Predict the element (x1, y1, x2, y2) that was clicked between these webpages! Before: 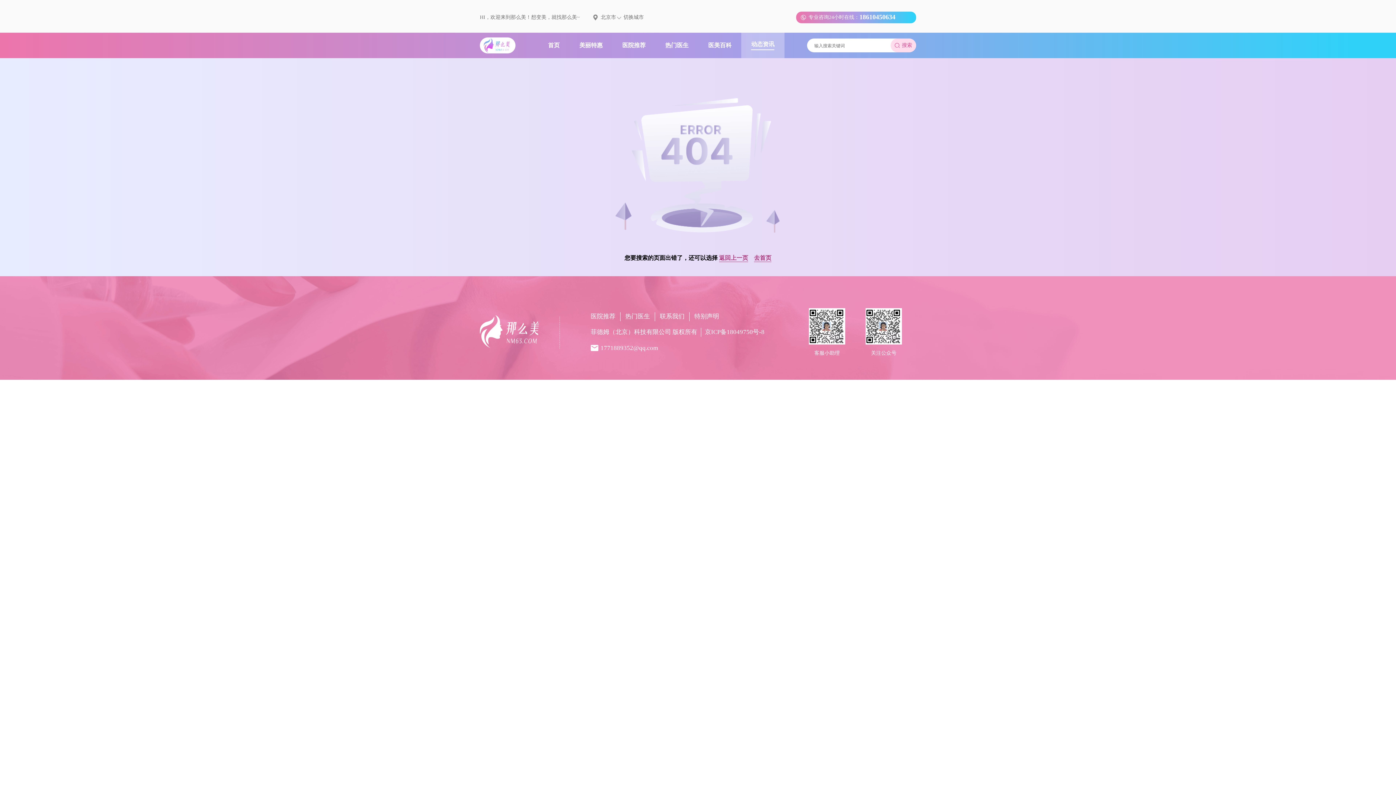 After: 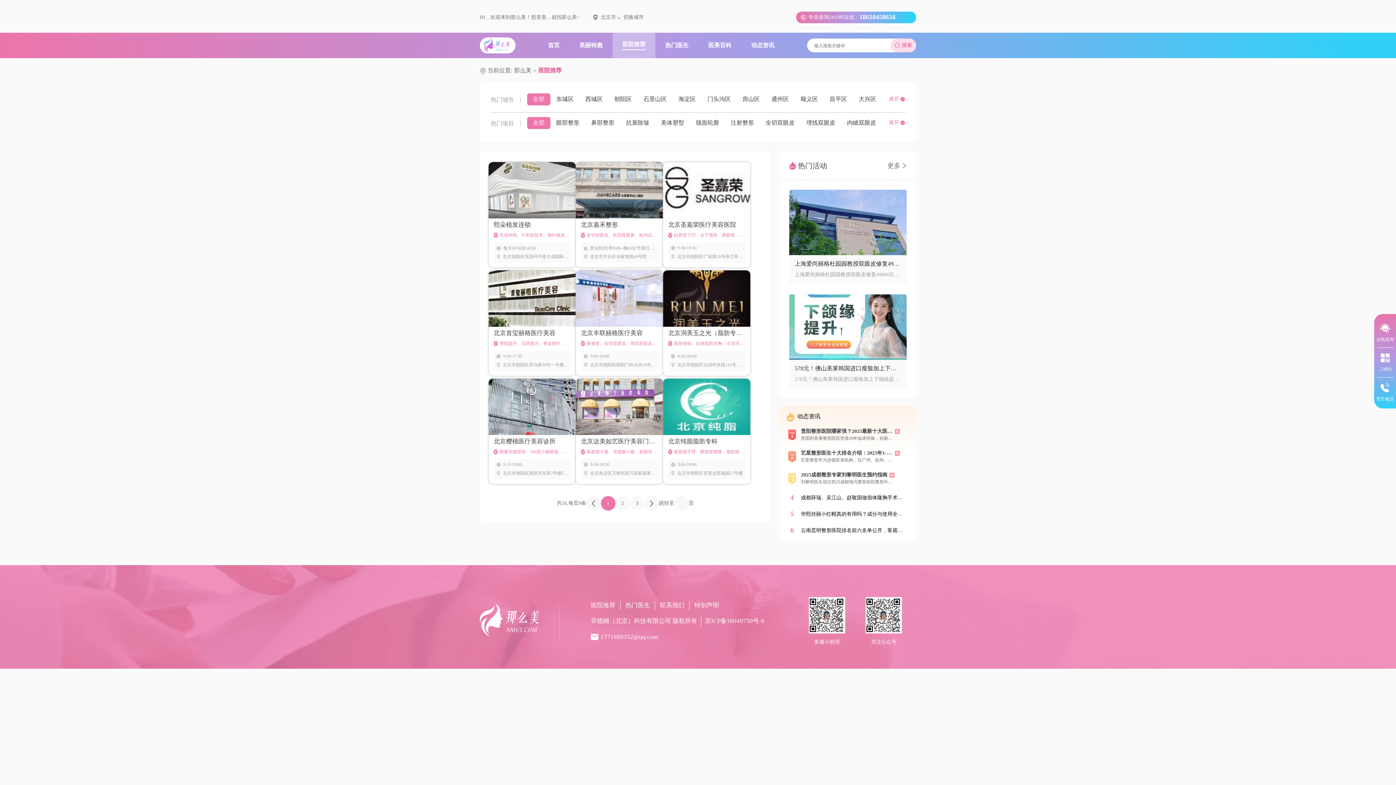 Action: bbox: (590, 312, 615, 321) label: 医院推荐